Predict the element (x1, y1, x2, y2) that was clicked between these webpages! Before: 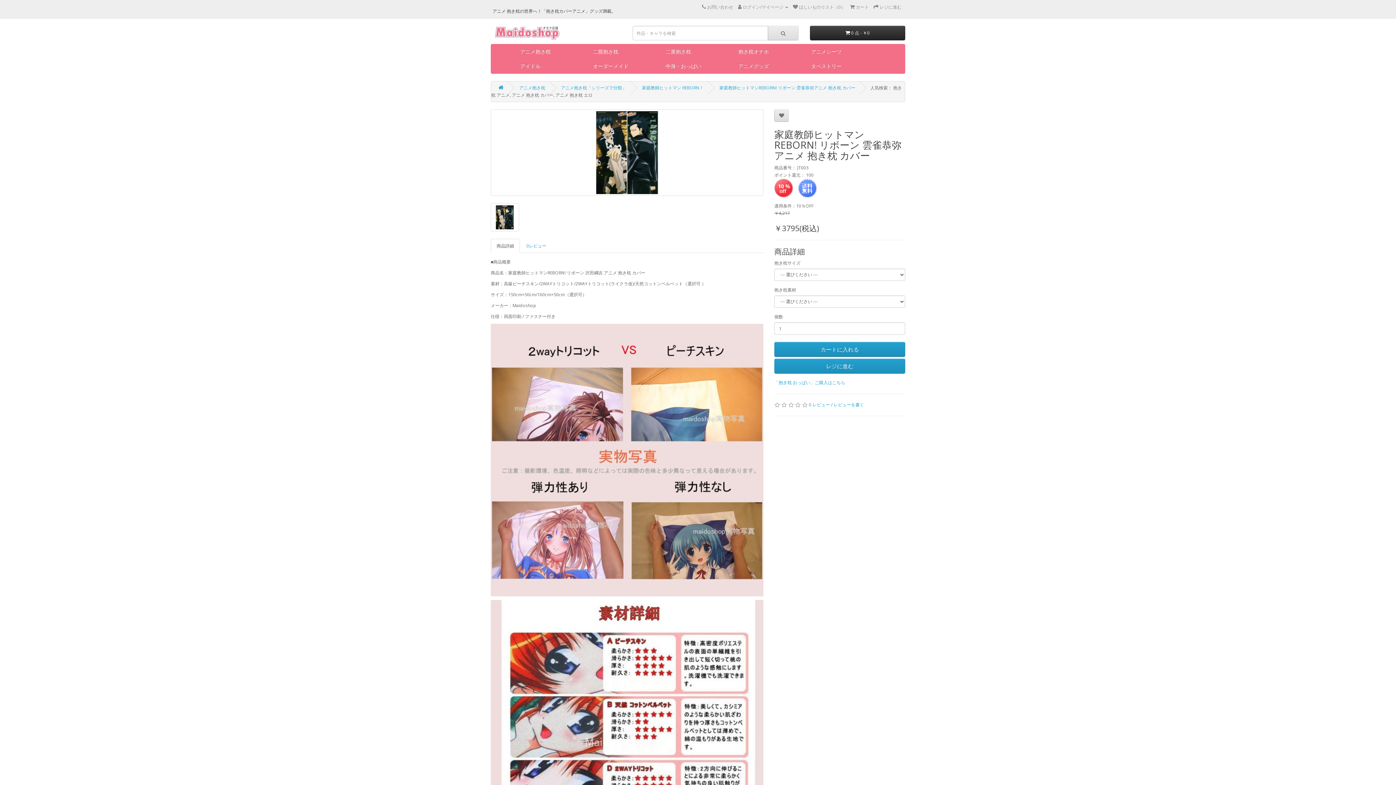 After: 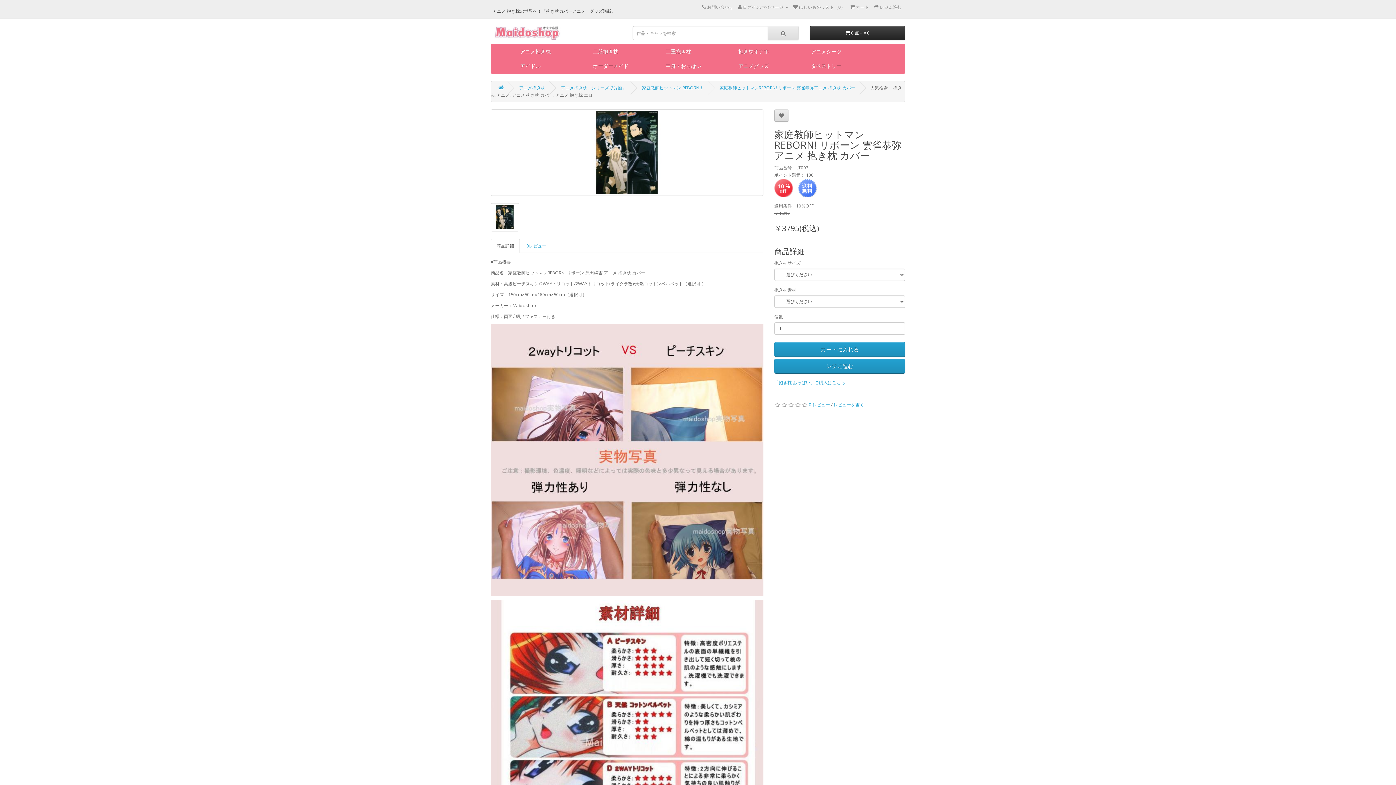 Action: label: 家庭教師ヒットマンREBORN! リボーン 雲雀恭弥アニメ 抱き枕 カバー bbox: (719, 84, 855, 90)